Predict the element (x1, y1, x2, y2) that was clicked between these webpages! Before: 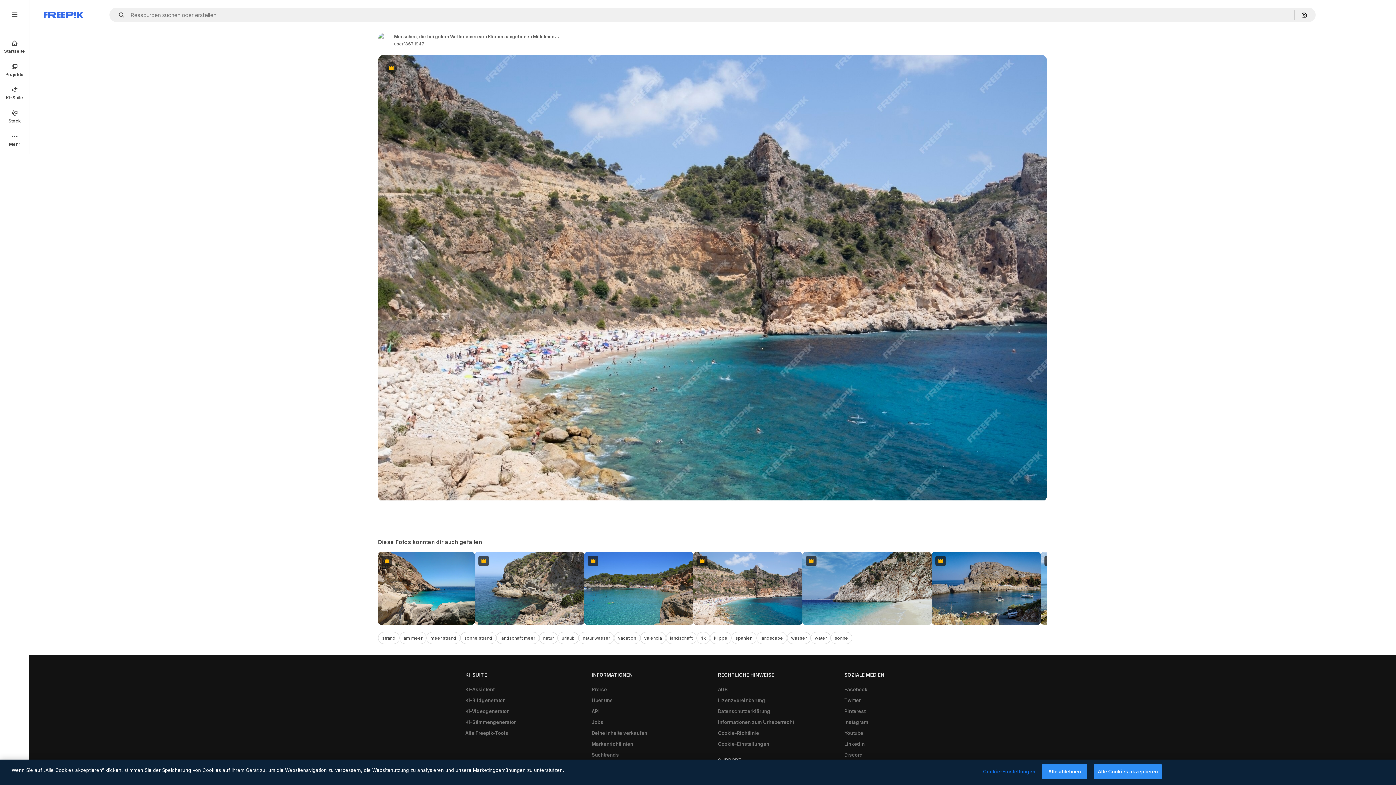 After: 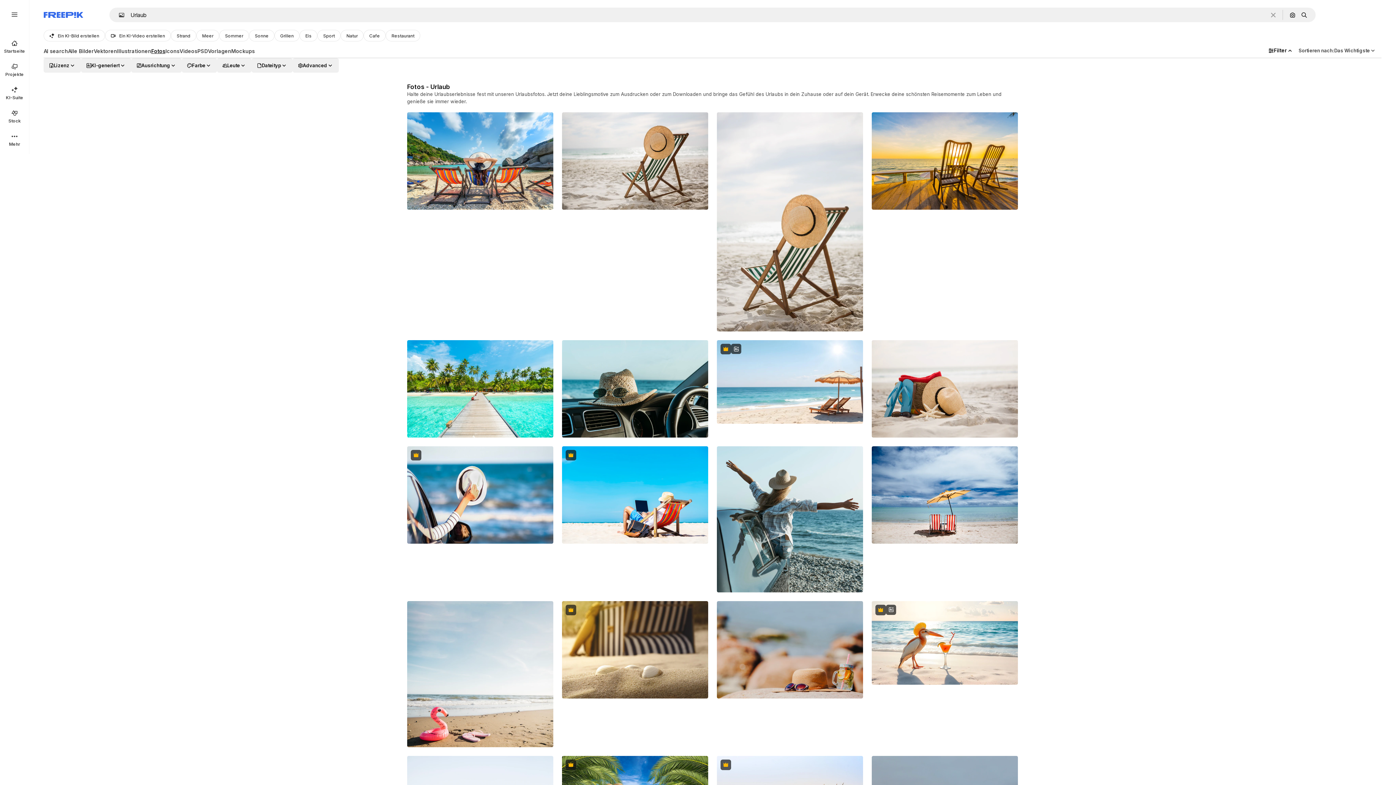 Action: bbox: (557, 632, 578, 644) label: urlaub